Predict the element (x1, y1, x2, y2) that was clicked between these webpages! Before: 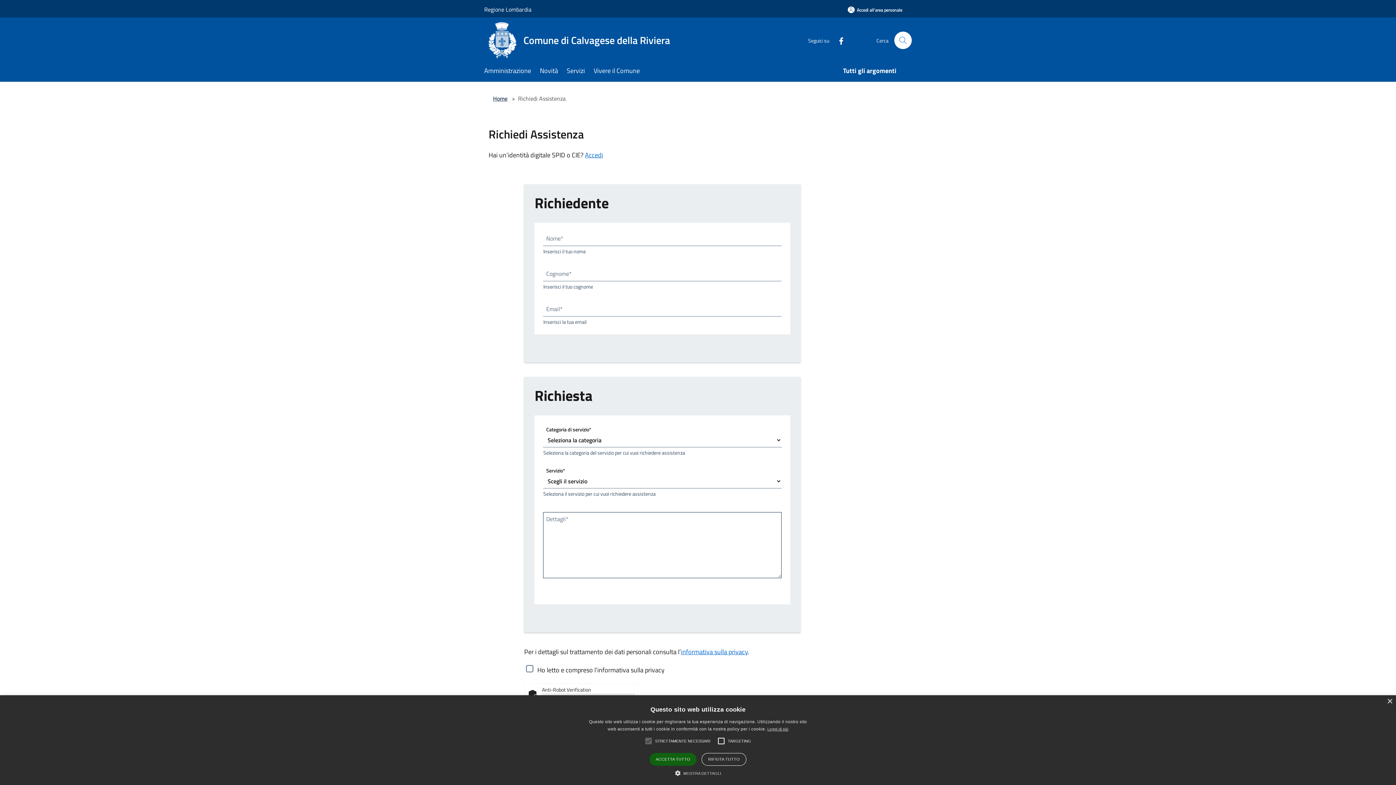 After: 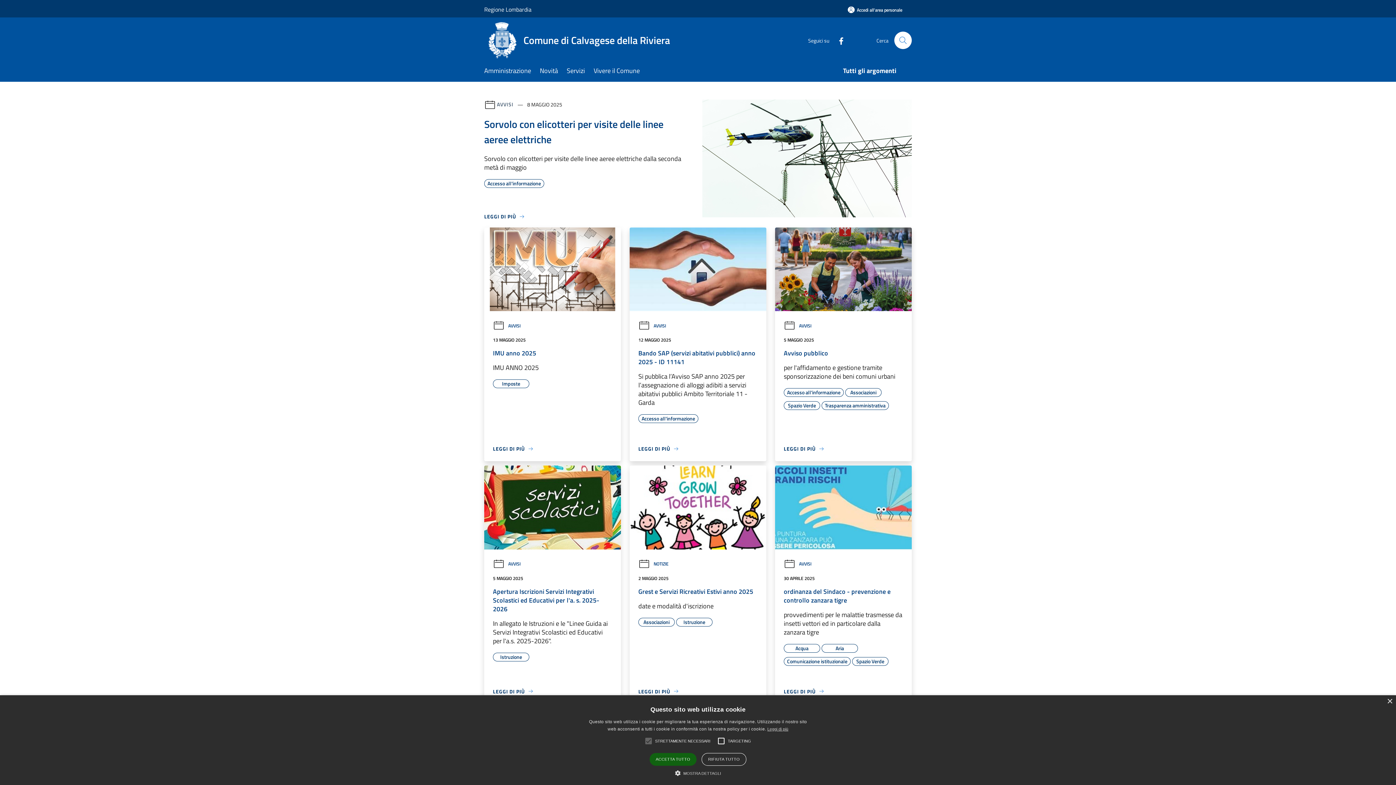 Action: label: Comune di Calvagese della Riviera bbox: (484, 22, 678, 58)